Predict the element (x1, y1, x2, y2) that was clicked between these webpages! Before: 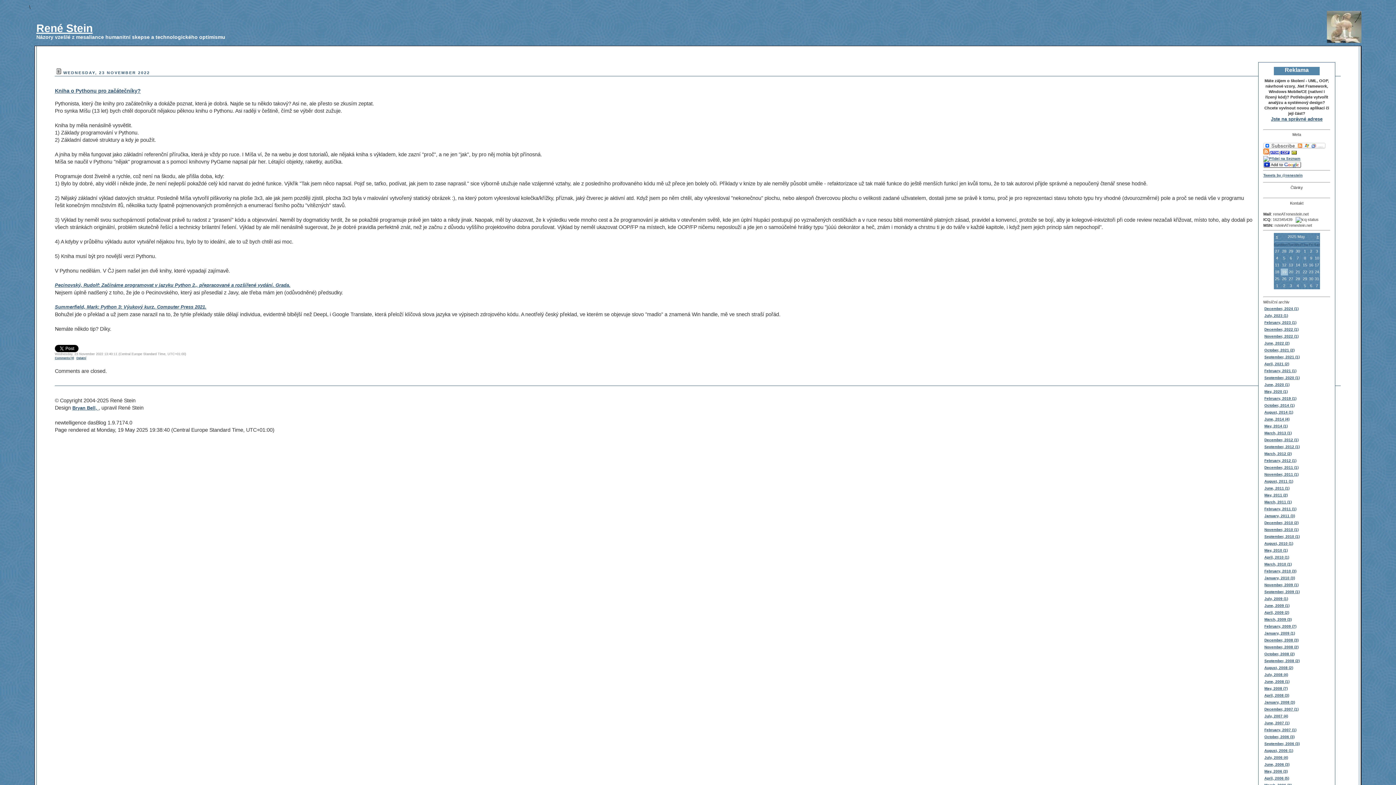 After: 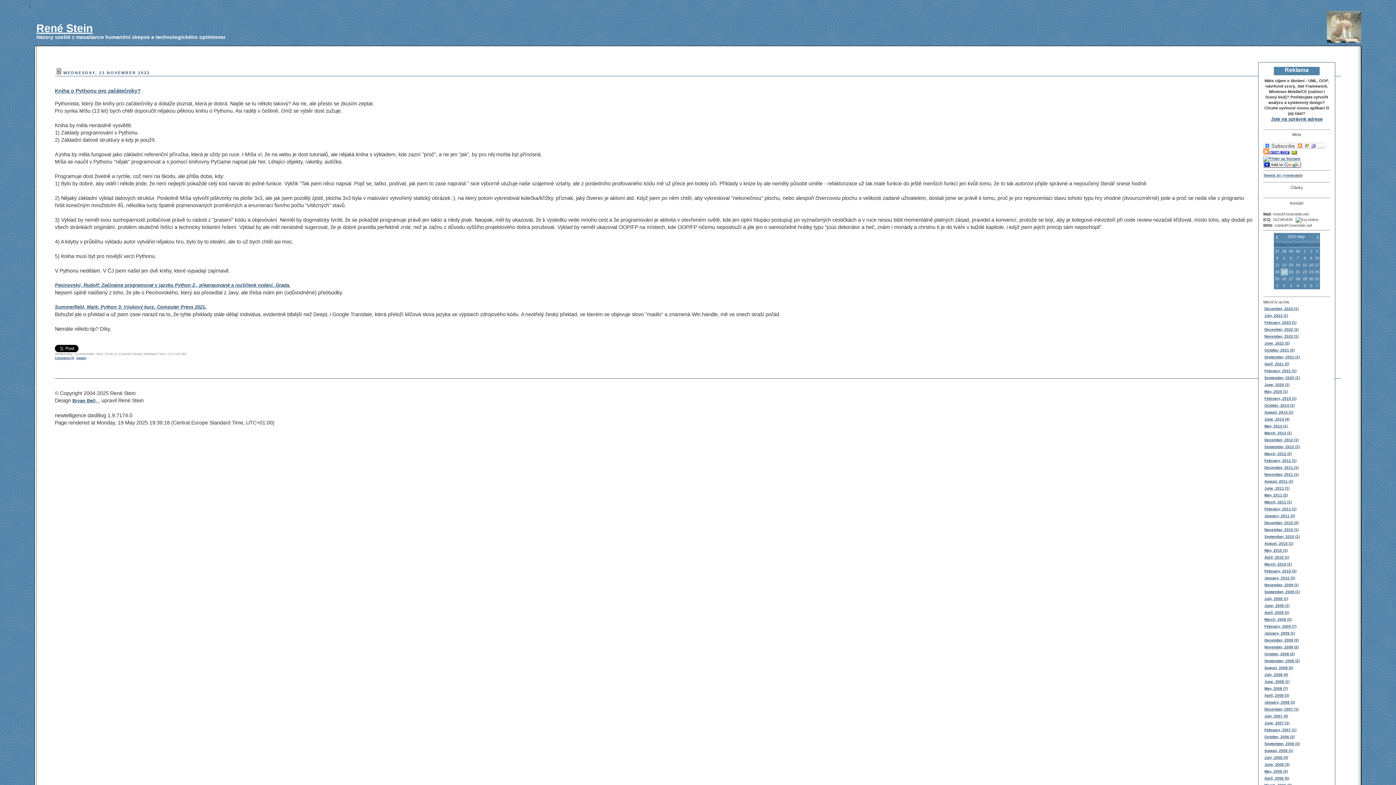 Action: bbox: (1264, 334, 1298, 338) label: November, 2022 (1)